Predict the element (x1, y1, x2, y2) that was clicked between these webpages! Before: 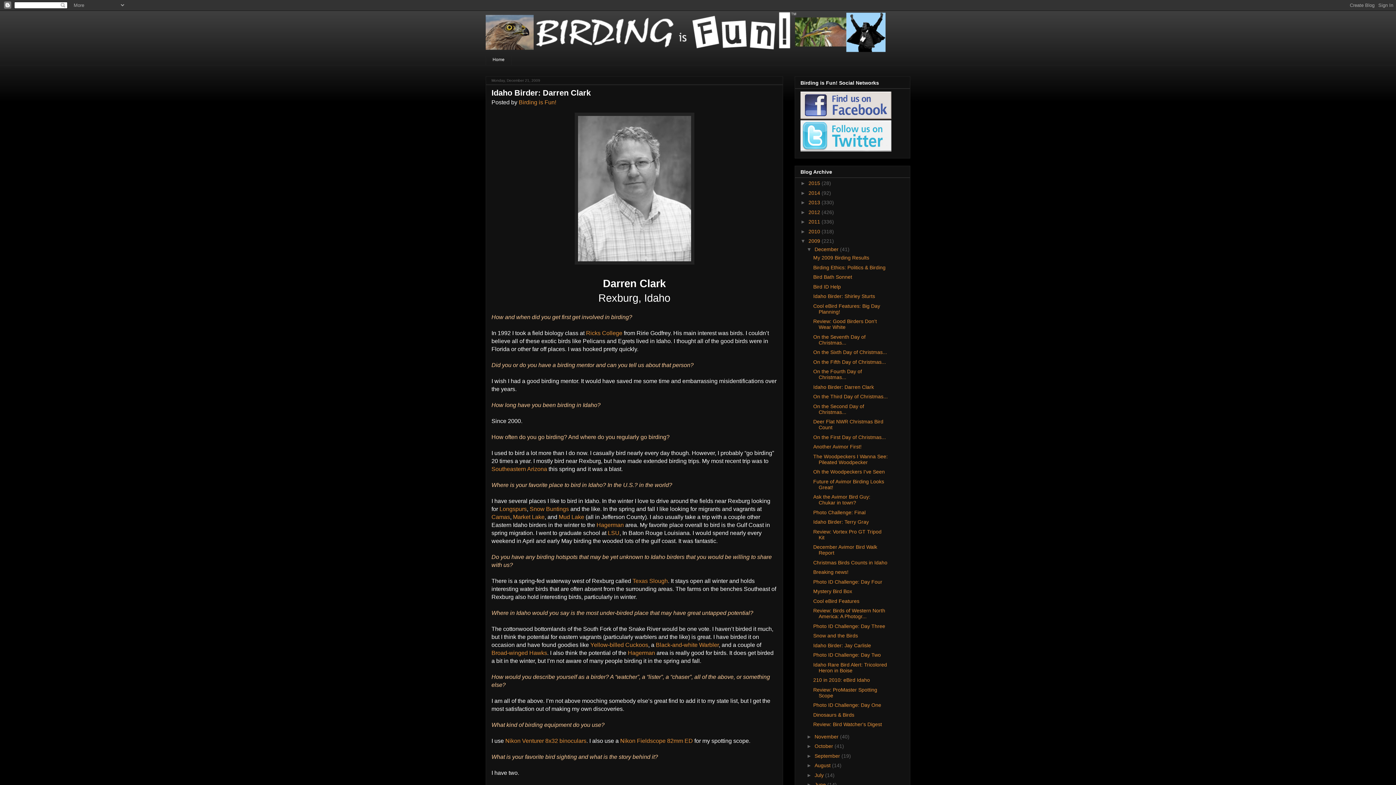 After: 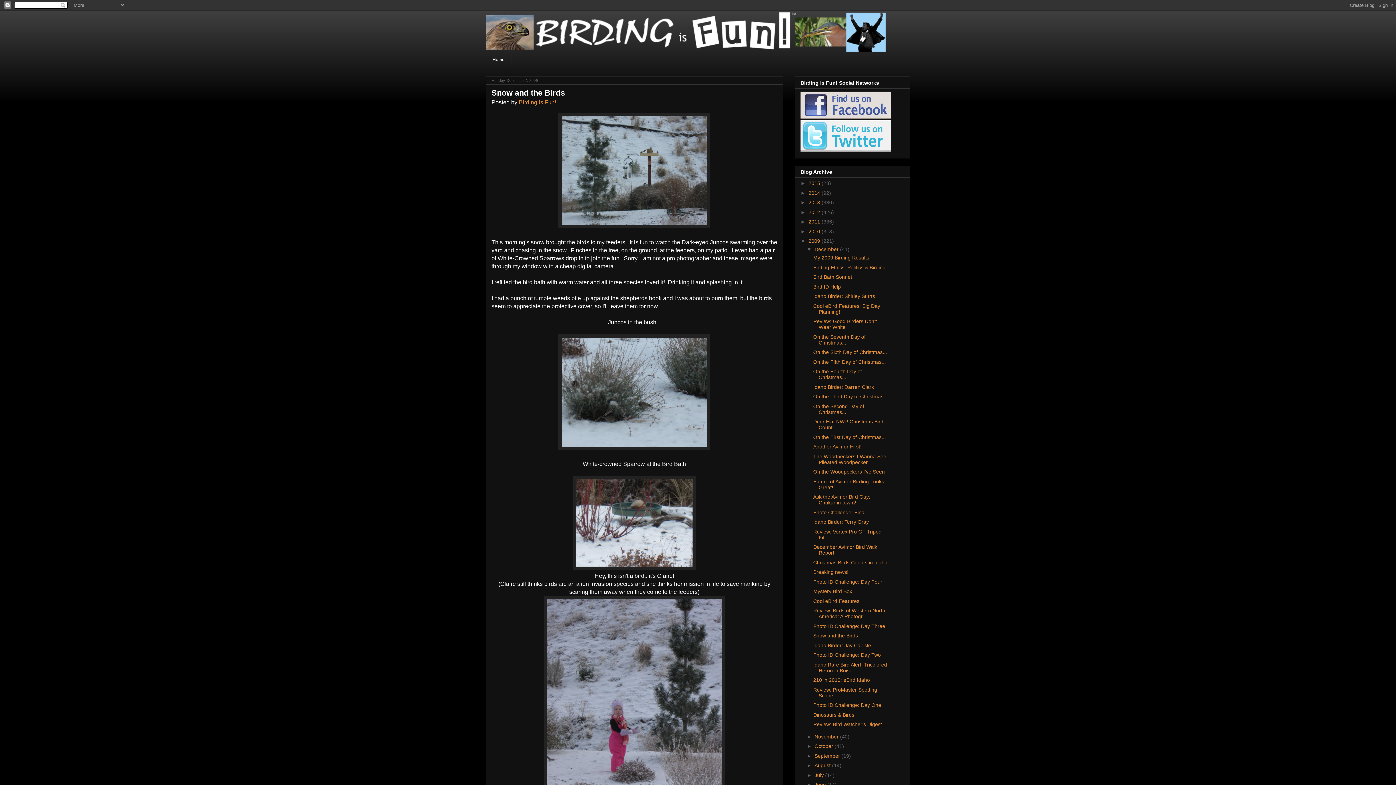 Action: label: Snow and the Birds bbox: (813, 633, 858, 639)